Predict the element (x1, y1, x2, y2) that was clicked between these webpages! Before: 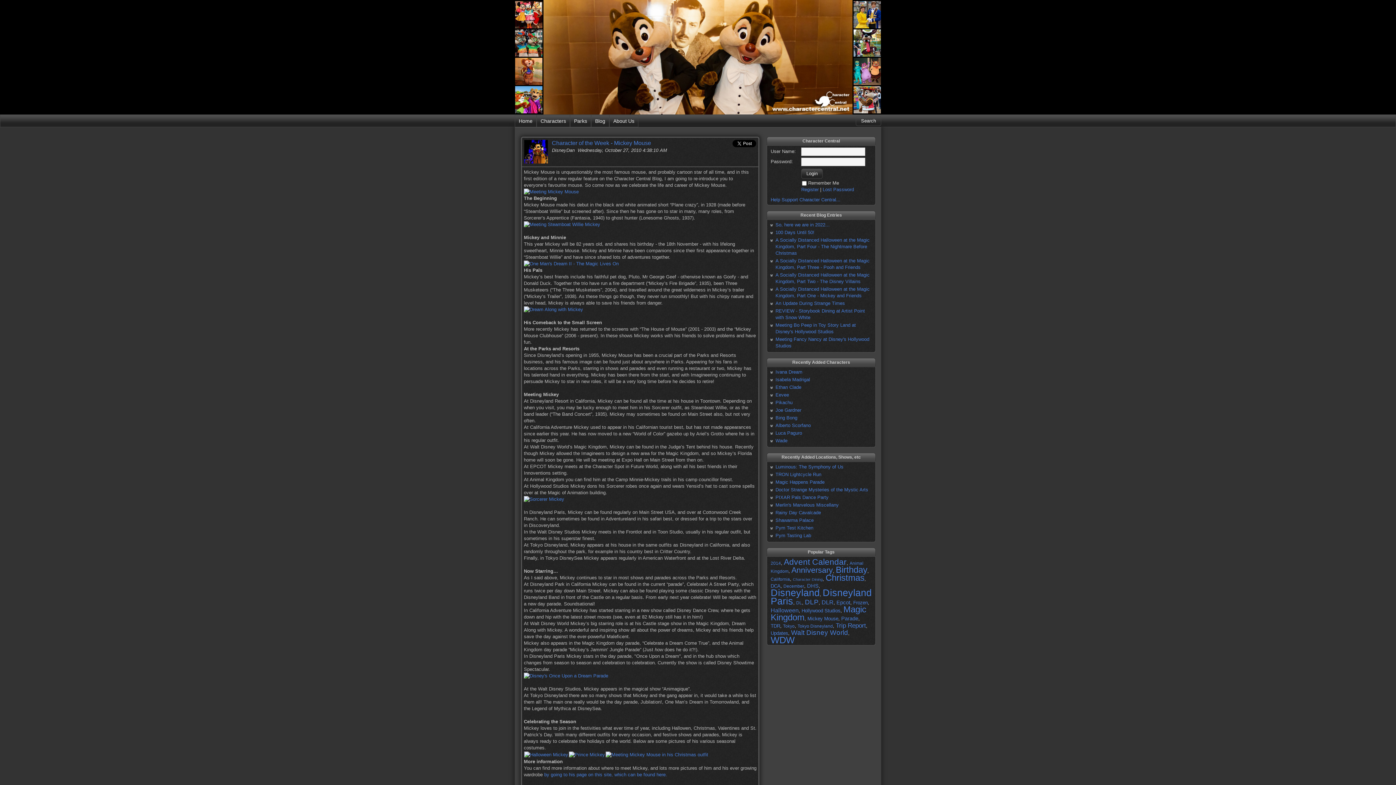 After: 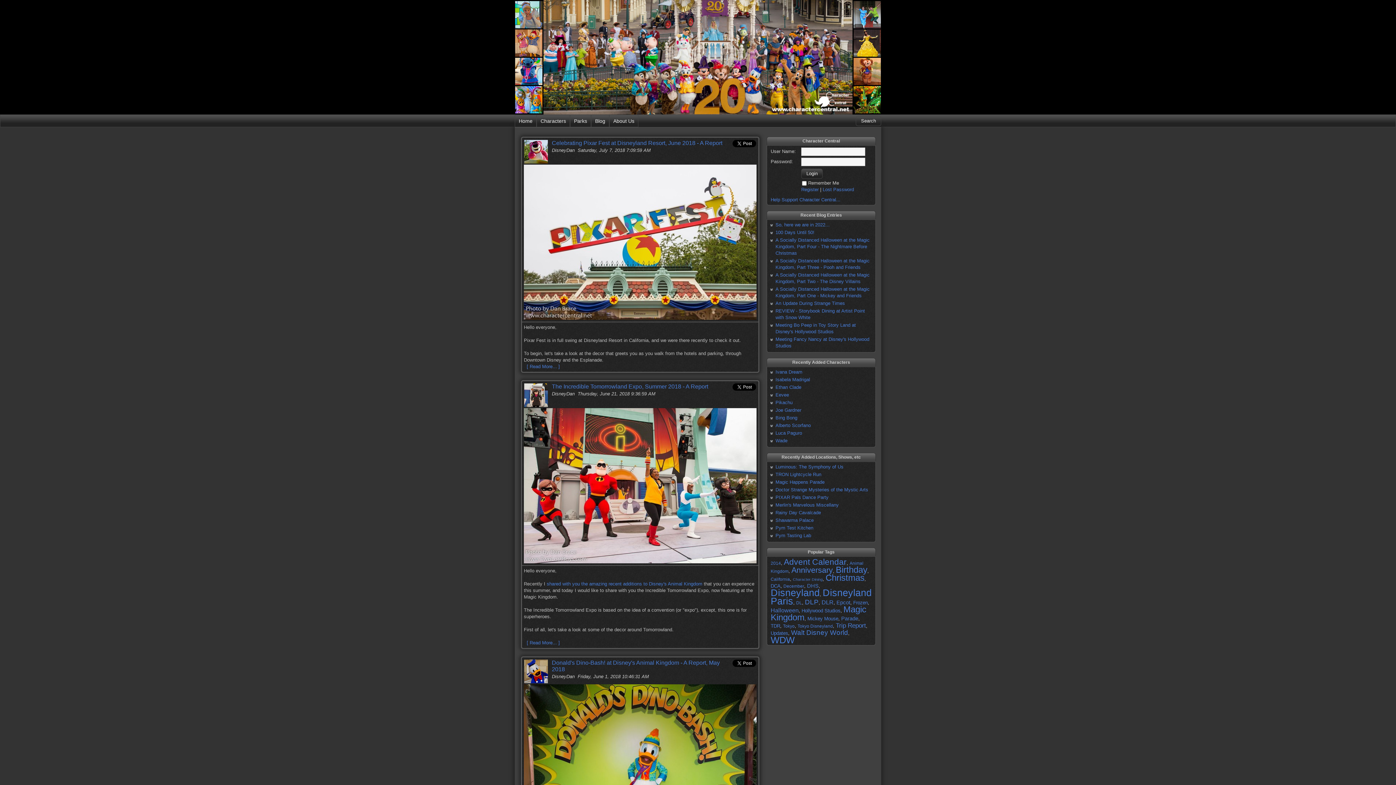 Action: bbox: (836, 622, 866, 629) label: Trip Report